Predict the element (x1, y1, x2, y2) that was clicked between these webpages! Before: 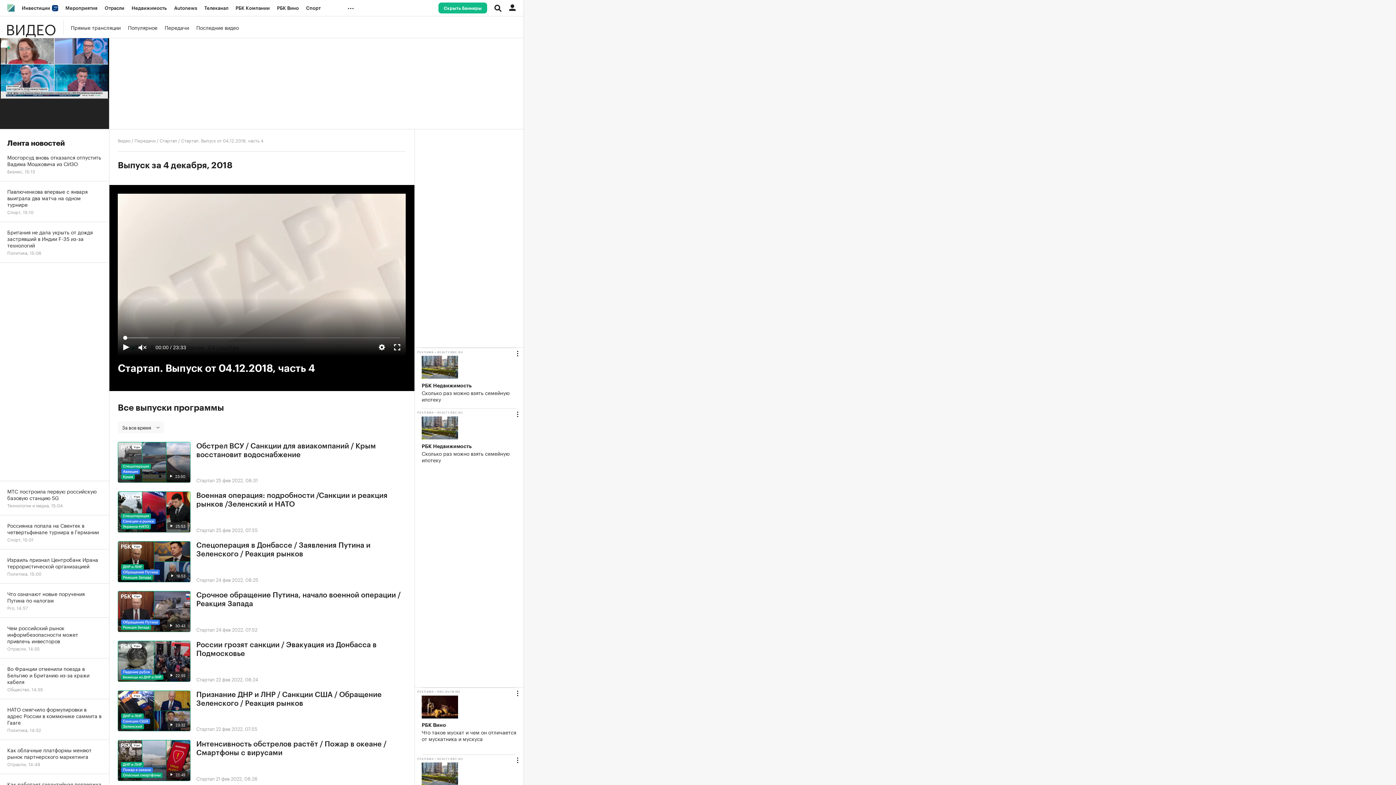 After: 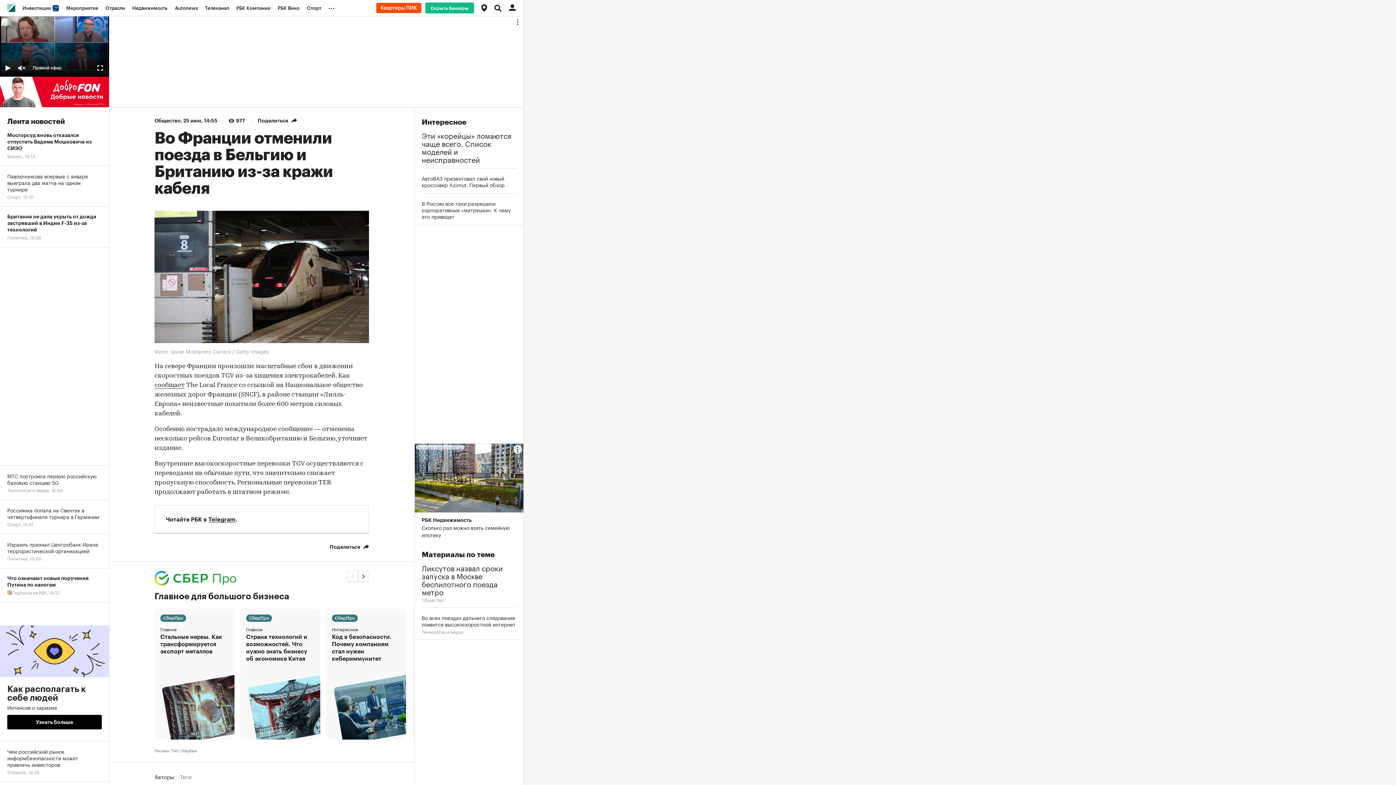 Action: label: Во Франции отменили поезда в Бельгию и Британию из-за кражи кабеля
Общество, 14:55 bbox: (0, 658, 109, 699)